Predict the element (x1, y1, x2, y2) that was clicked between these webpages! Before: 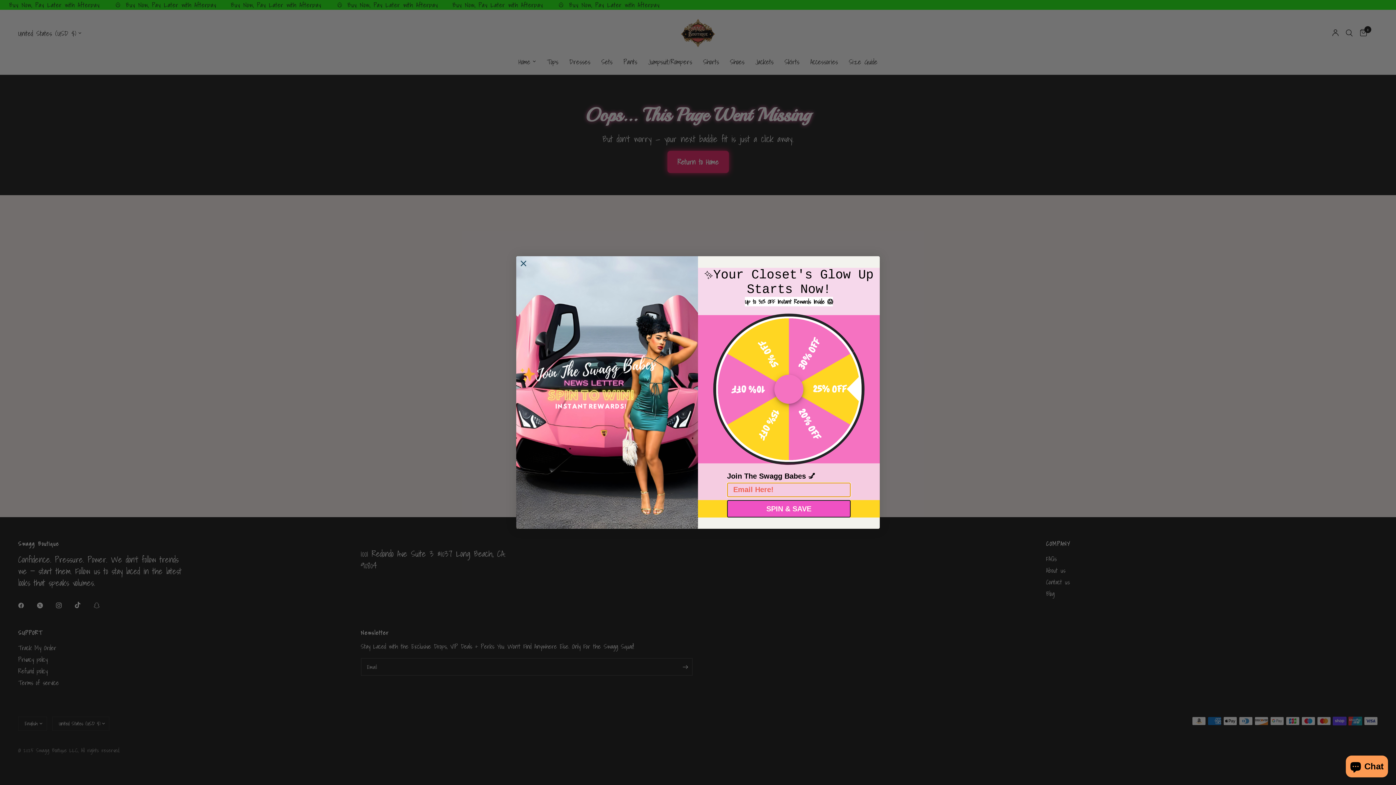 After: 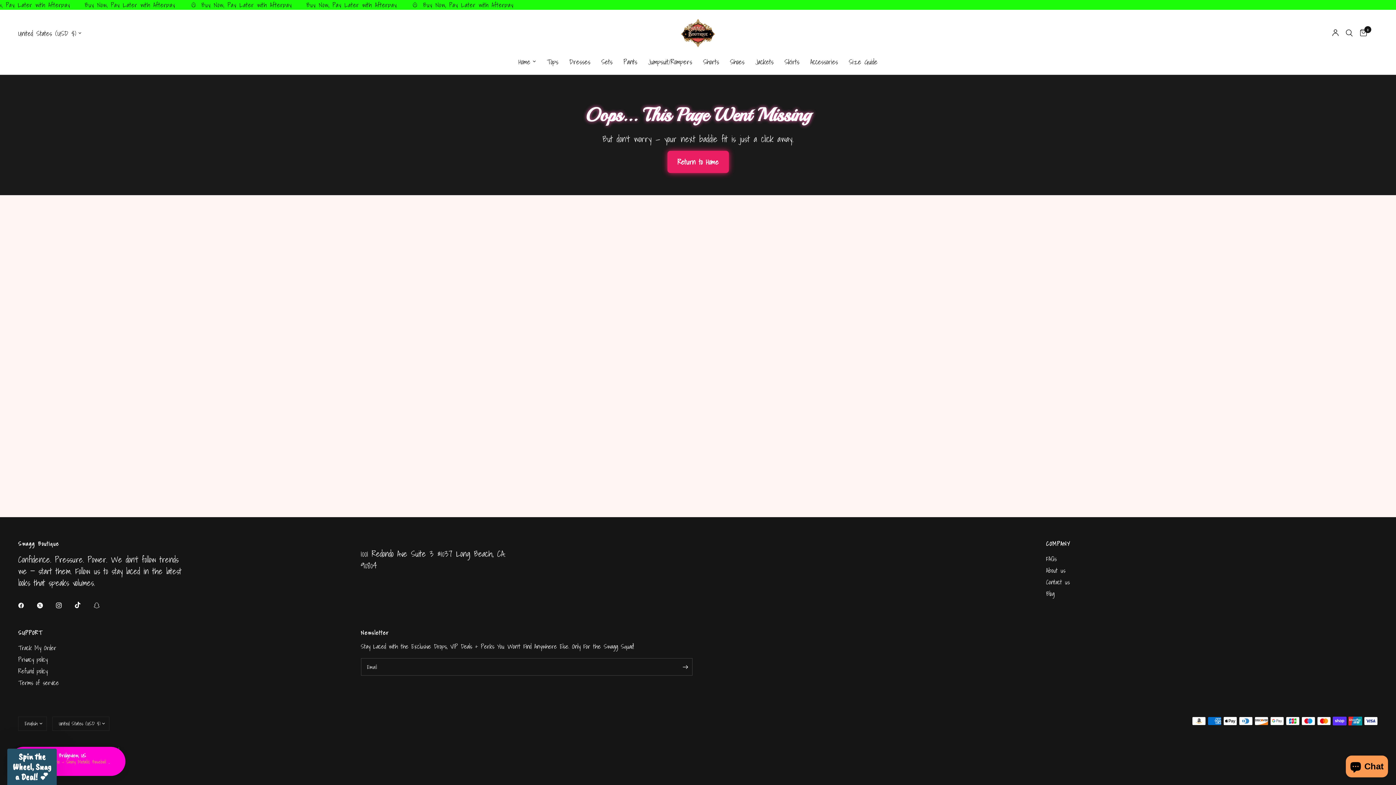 Action: bbox: (517, 257, 529, 269) label: Close dialog